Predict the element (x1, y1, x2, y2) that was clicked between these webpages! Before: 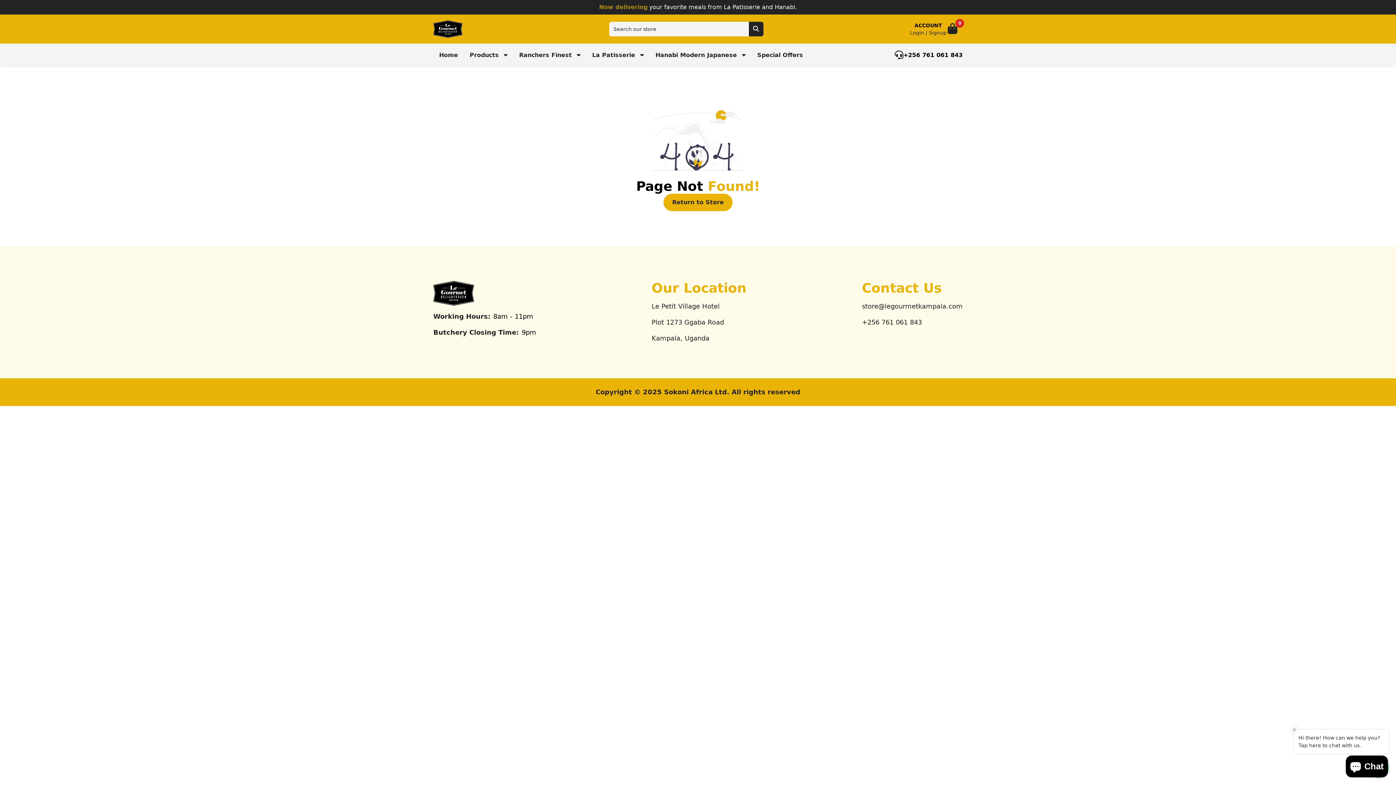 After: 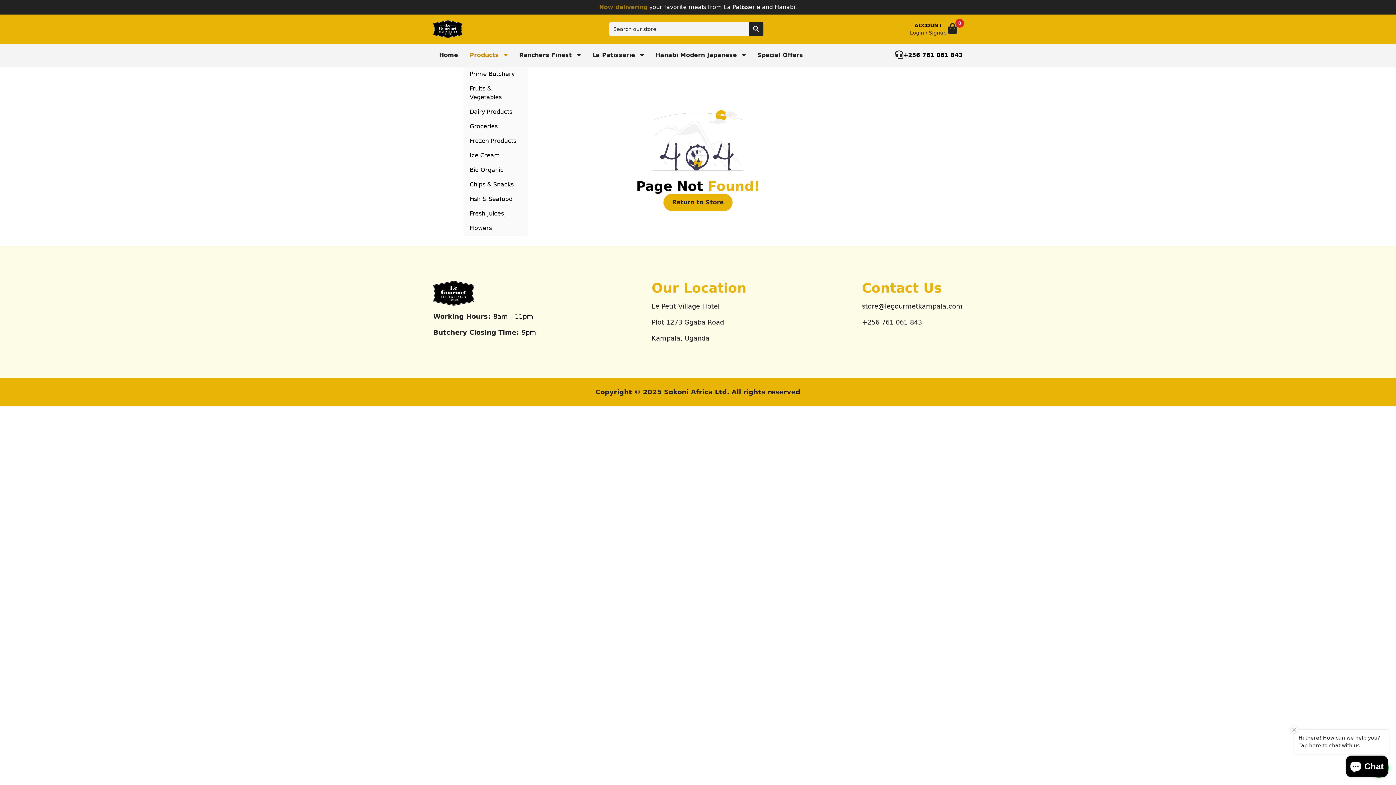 Action: bbox: (464, 43, 513, 66) label: Products 